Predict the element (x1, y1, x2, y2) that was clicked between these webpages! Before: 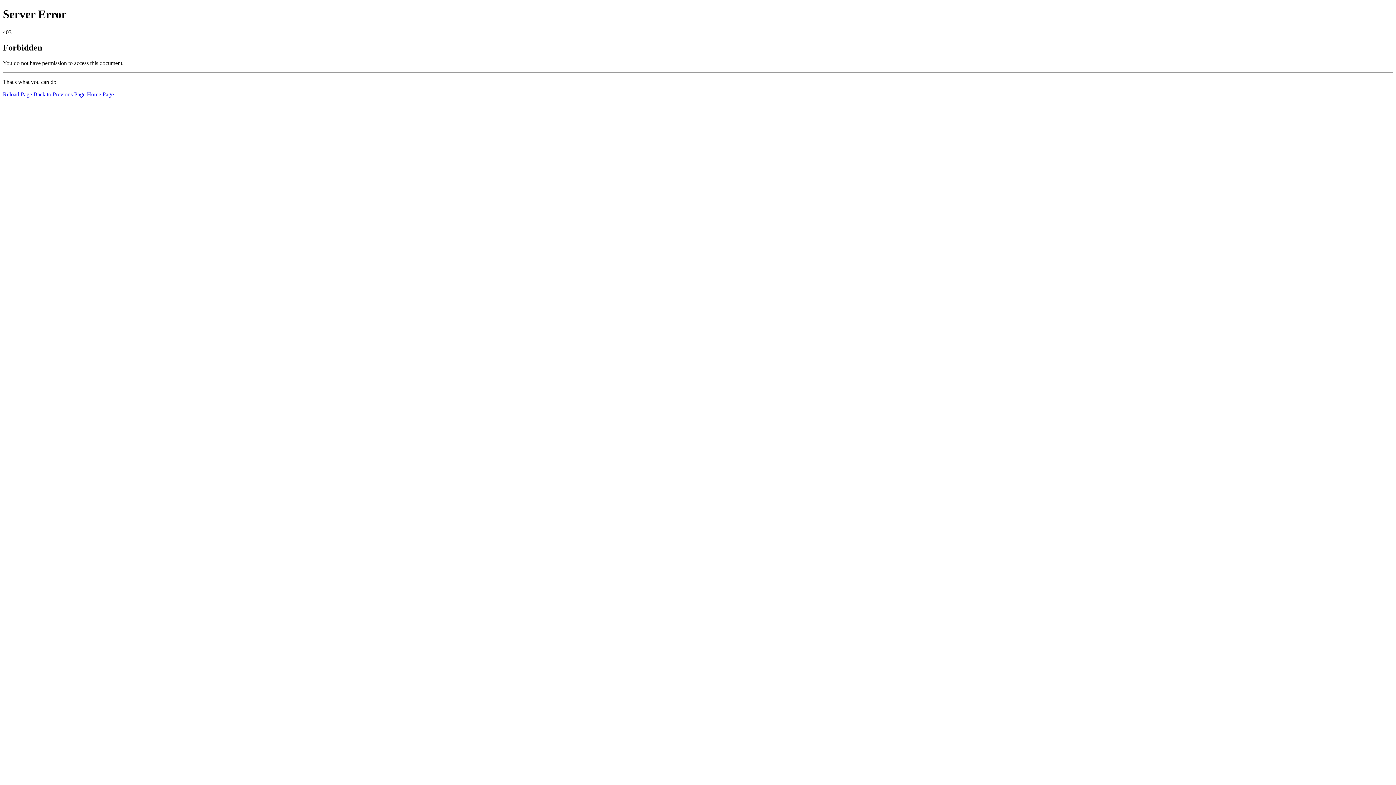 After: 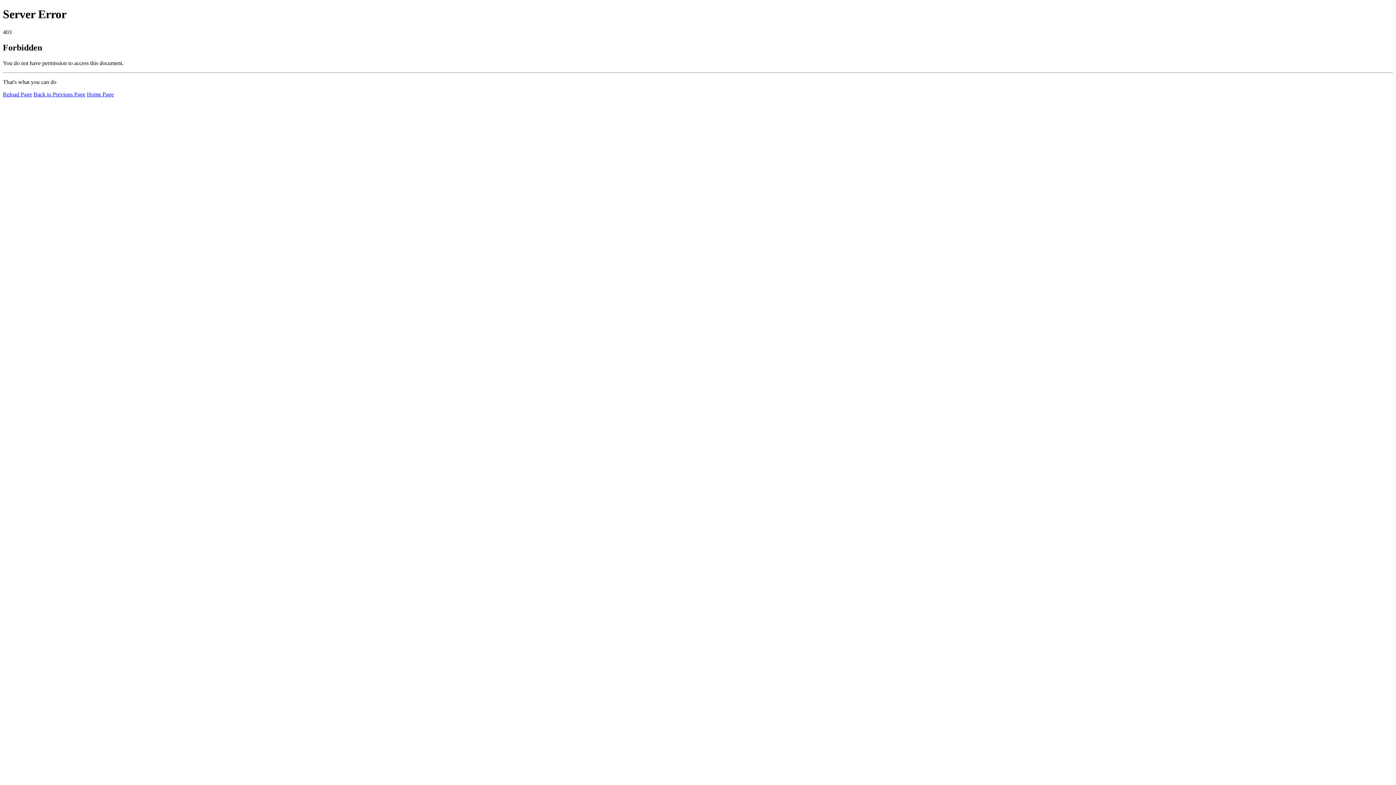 Action: label: Reload Page bbox: (2, 91, 32, 97)